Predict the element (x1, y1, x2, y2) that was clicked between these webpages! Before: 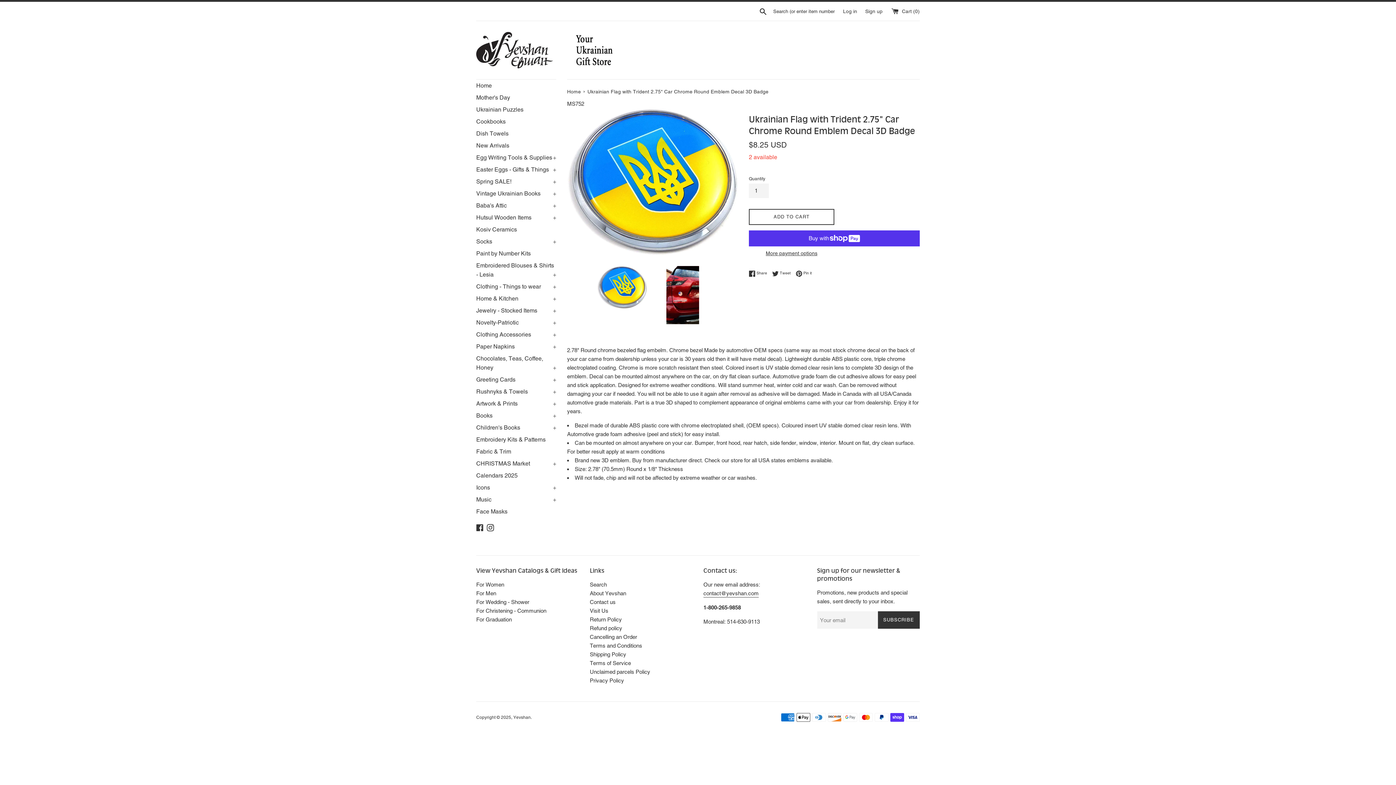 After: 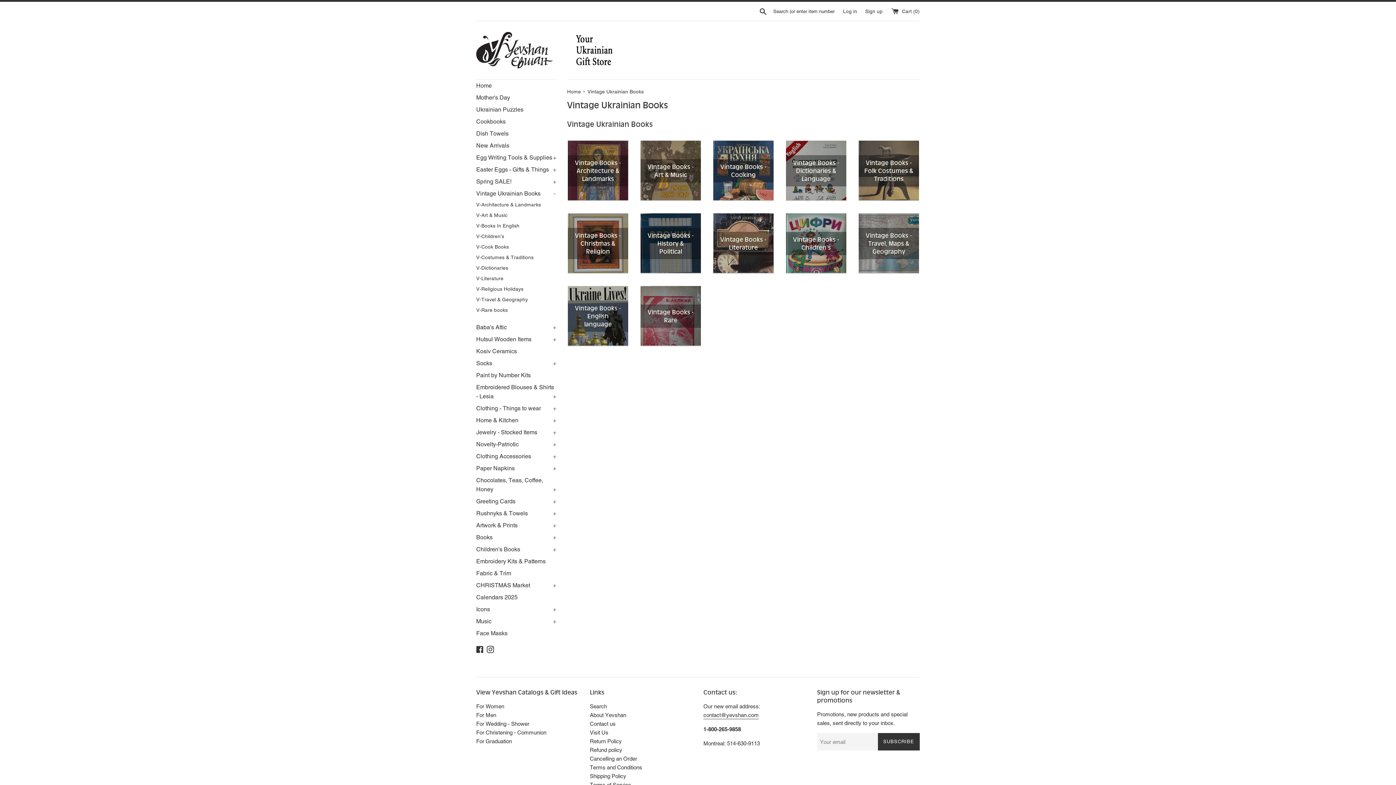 Action: bbox: (476, 187, 556, 199) label: Vintage Ukrainian Books
+